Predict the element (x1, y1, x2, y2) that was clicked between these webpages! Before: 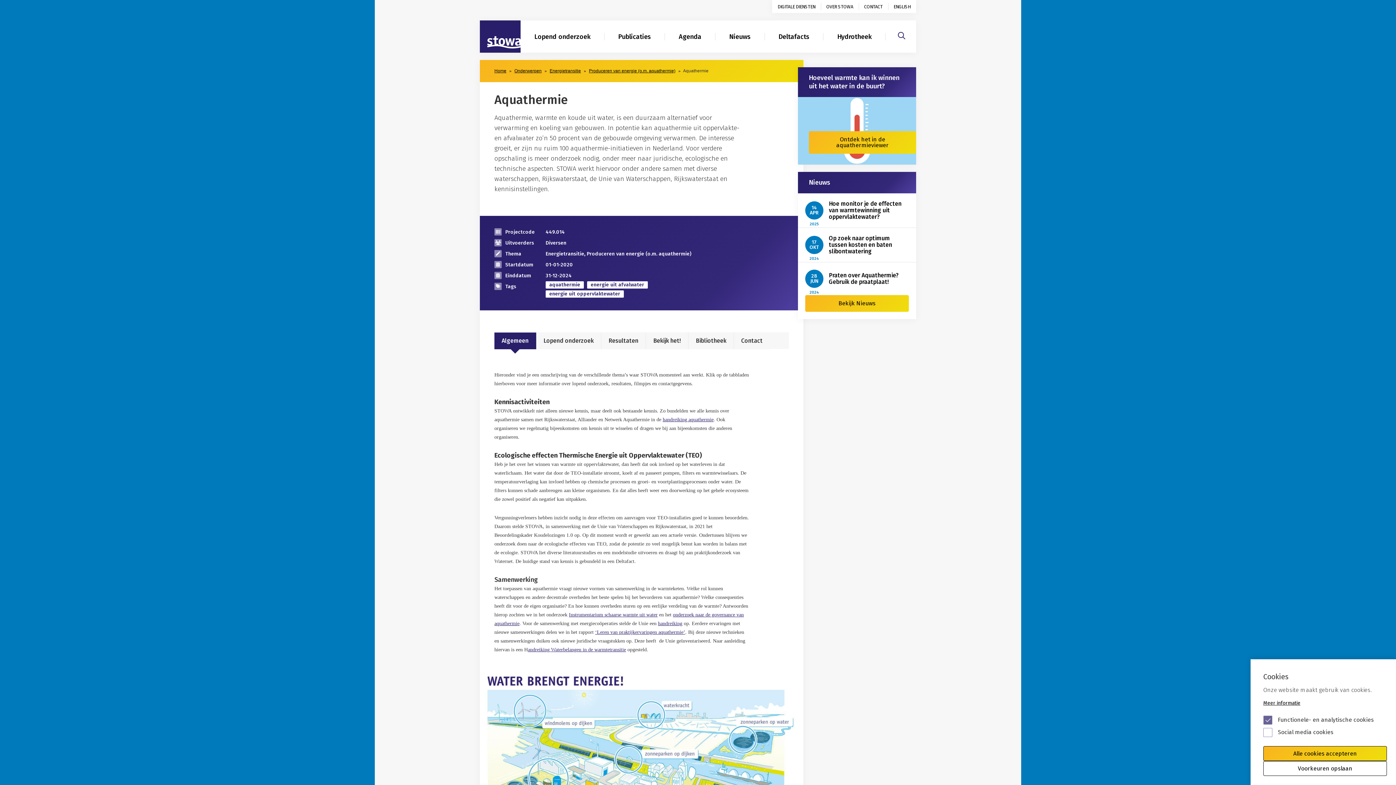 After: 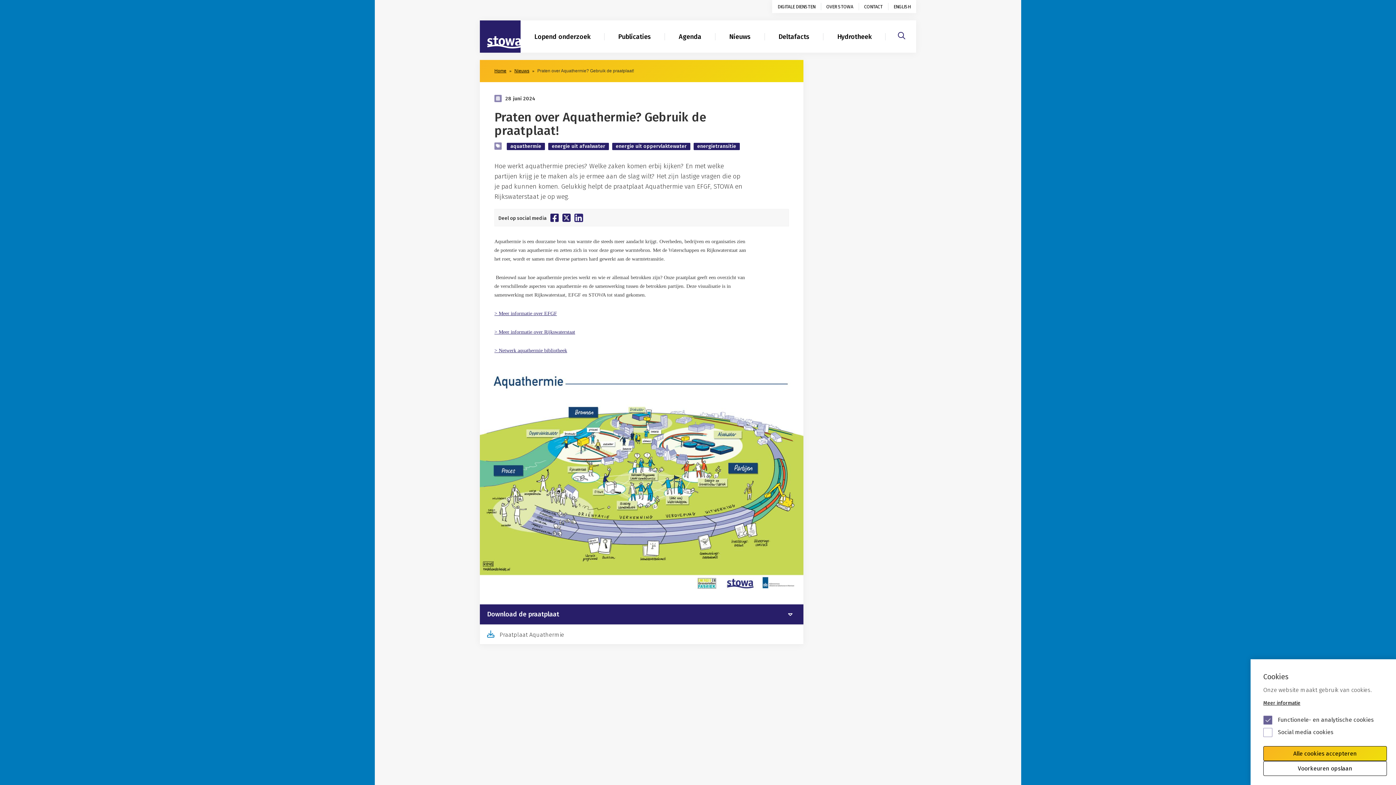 Action: label: 28
JUN
2024
	

Praten over Aquathermie? Gebruik de praatplaat! bbox: (805, 269, 909, 287)